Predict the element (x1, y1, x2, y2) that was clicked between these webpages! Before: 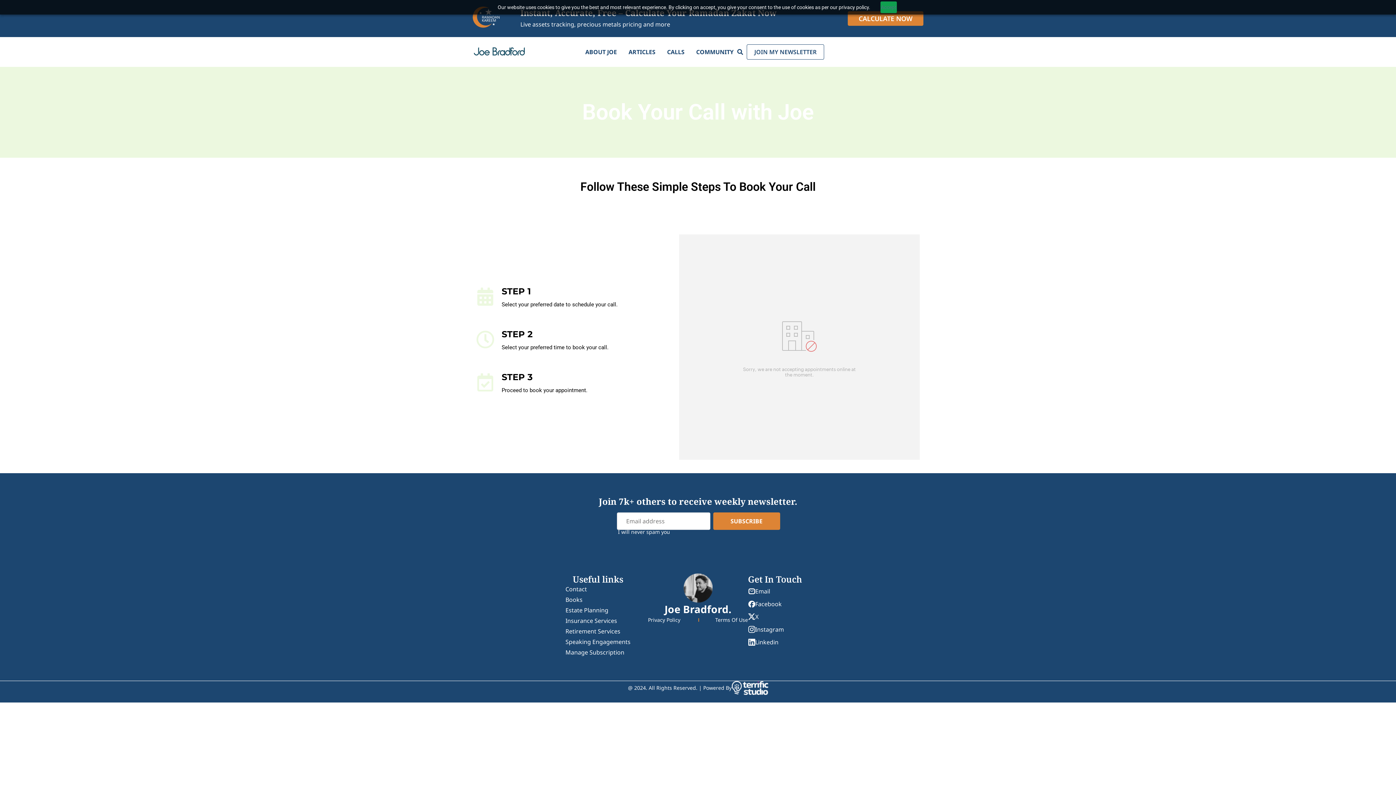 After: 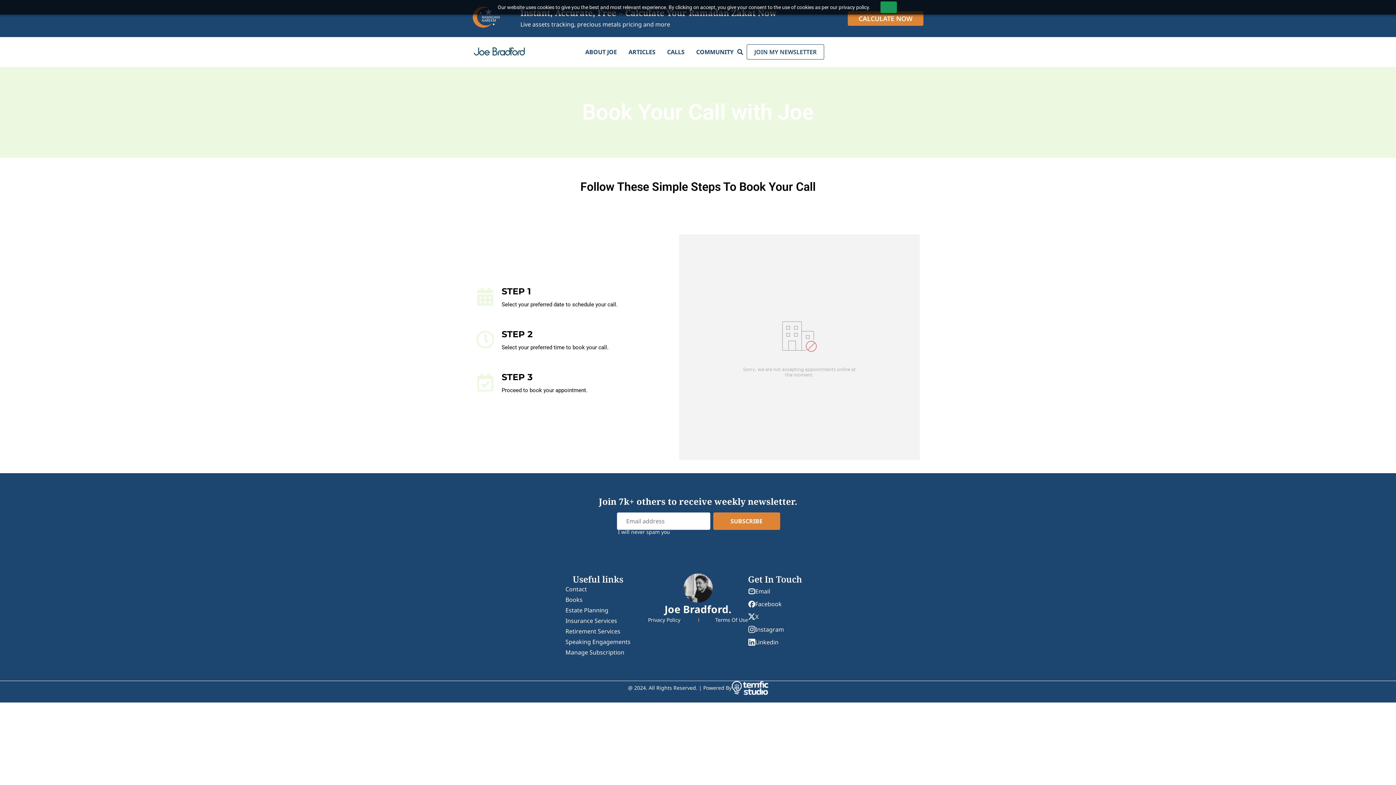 Action: label: Facebook bbox: (748, 597, 848, 610)